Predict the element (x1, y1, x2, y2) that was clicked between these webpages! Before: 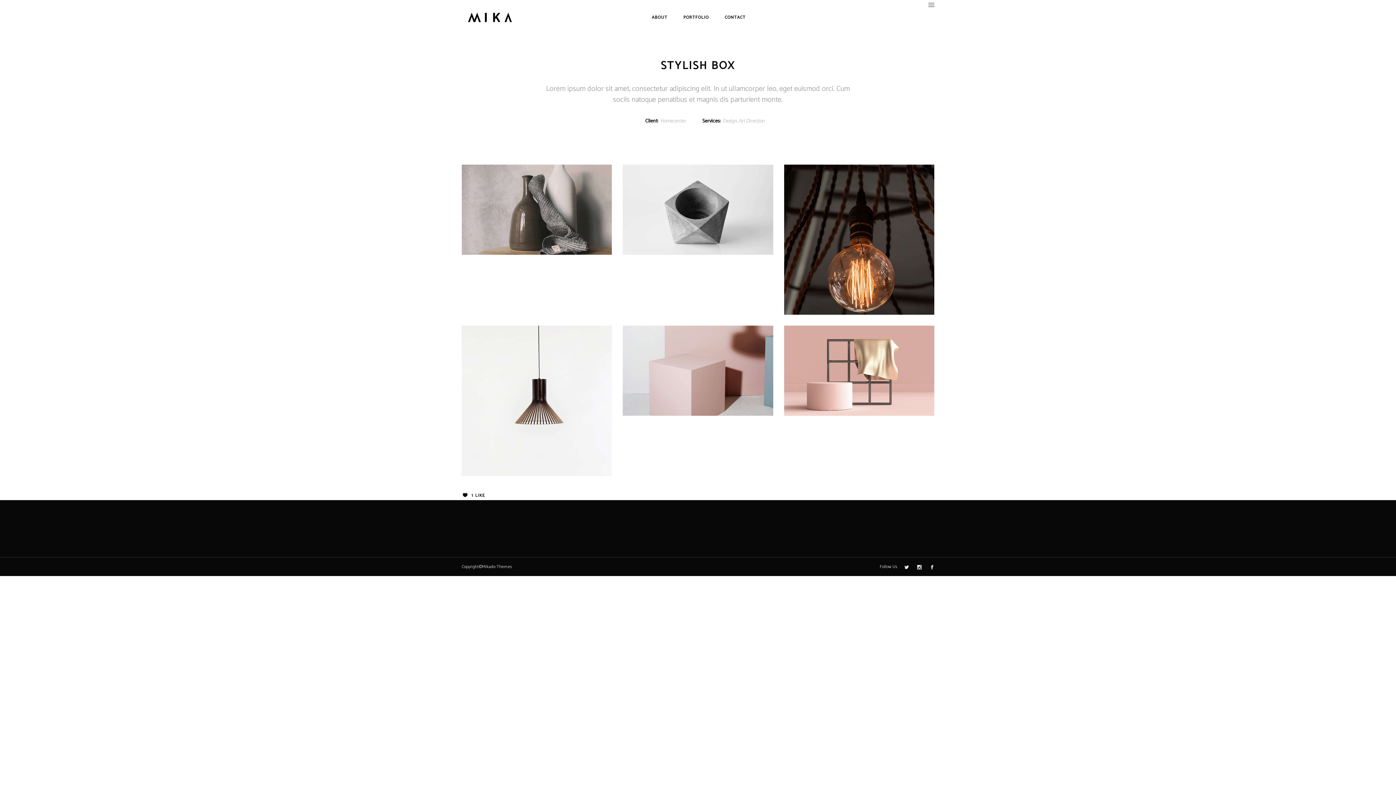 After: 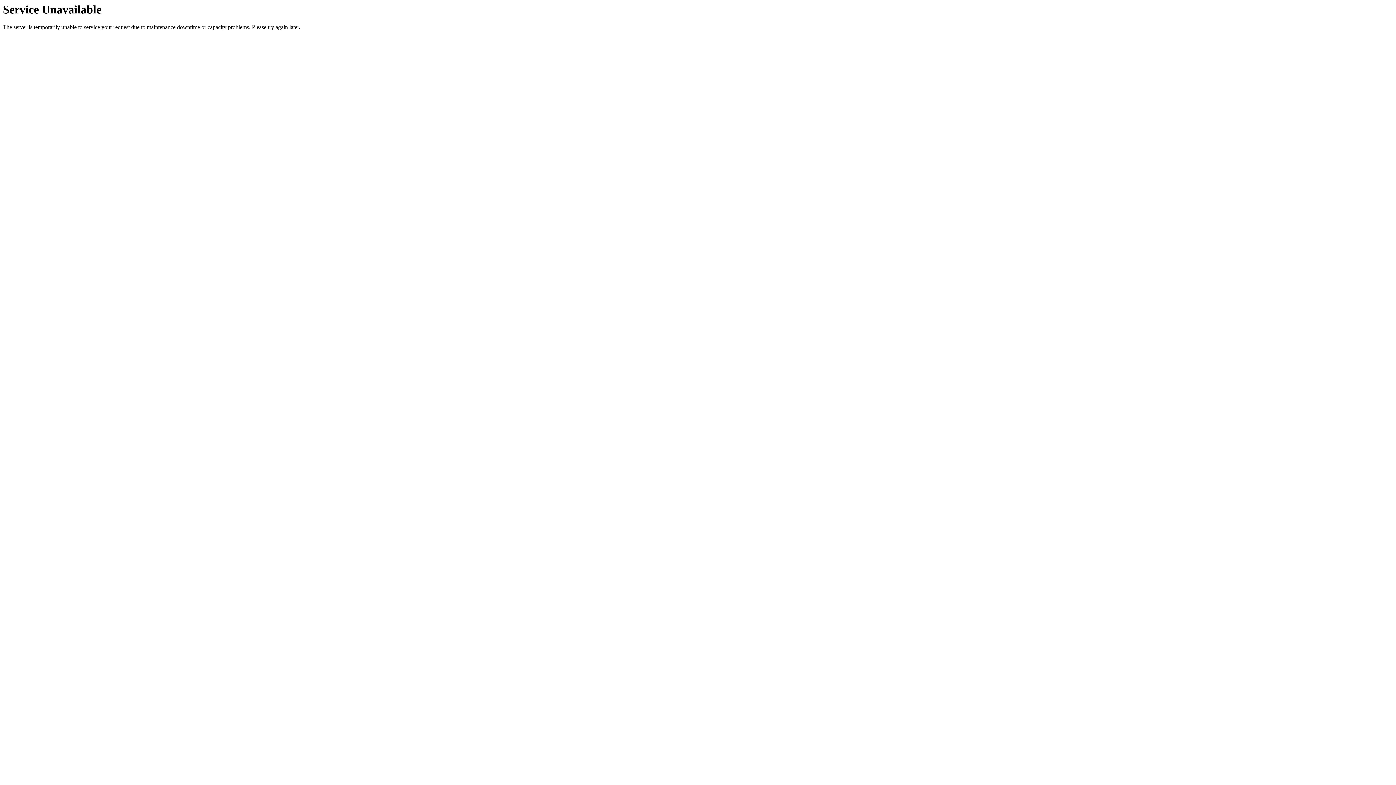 Action: bbox: (623, 164, 773, 254)